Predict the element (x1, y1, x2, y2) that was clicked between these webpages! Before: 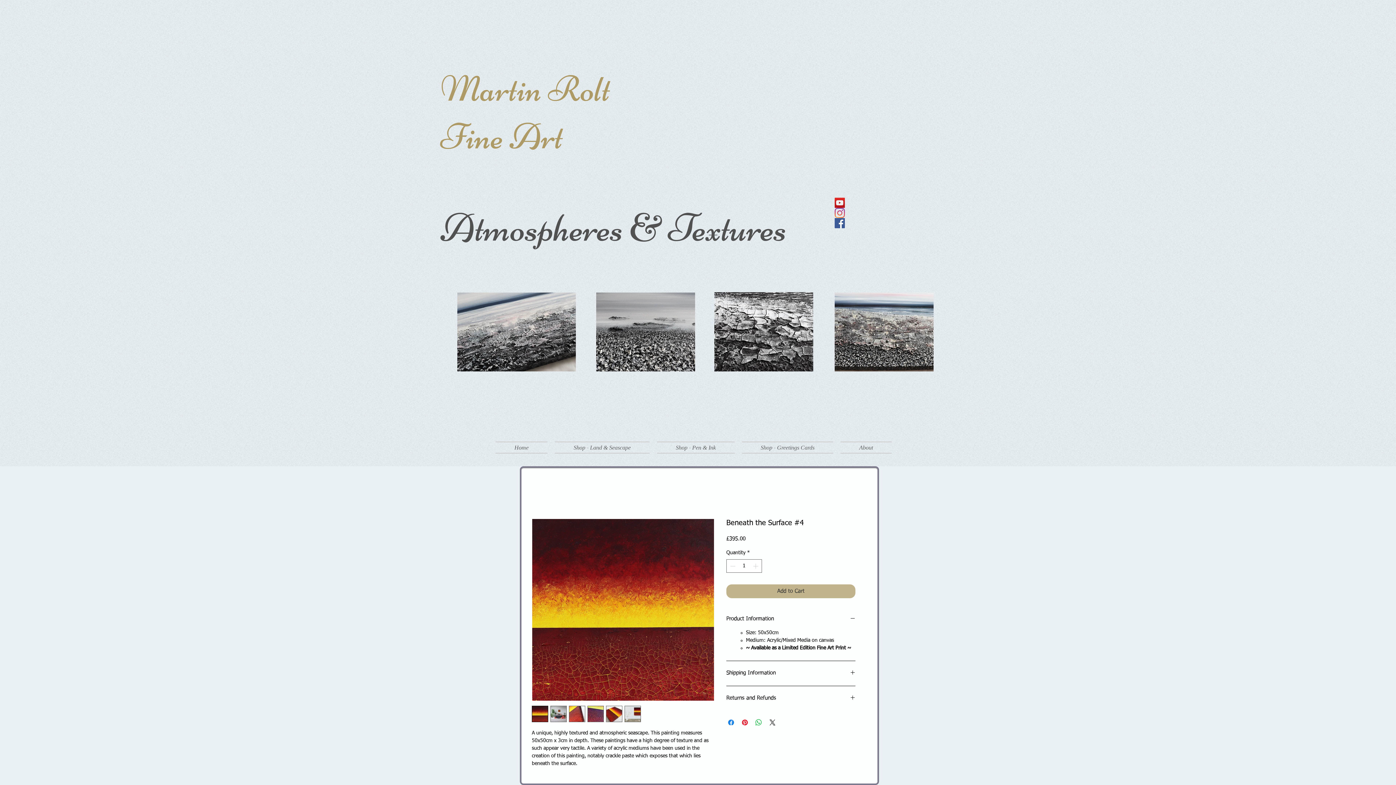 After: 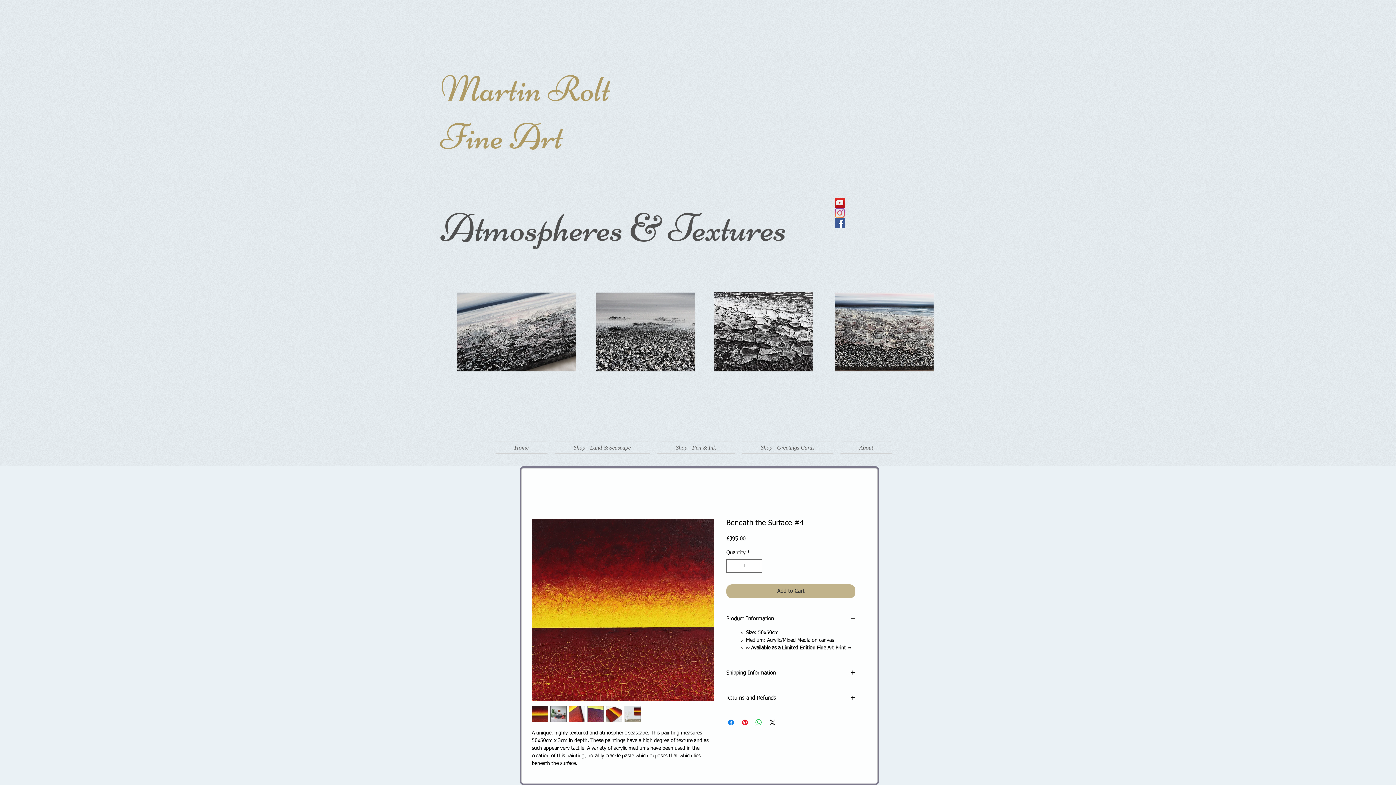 Action: bbox: (624, 706, 641, 722)